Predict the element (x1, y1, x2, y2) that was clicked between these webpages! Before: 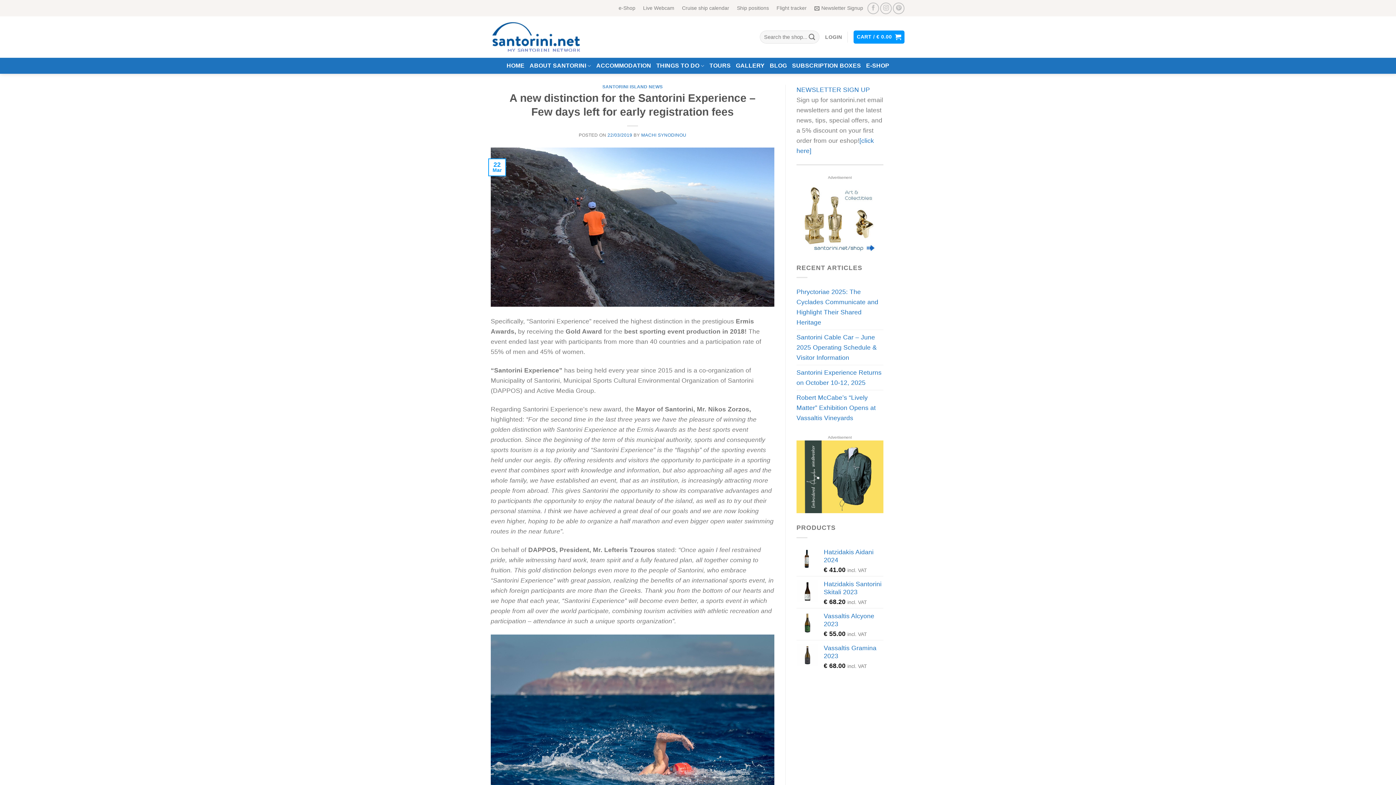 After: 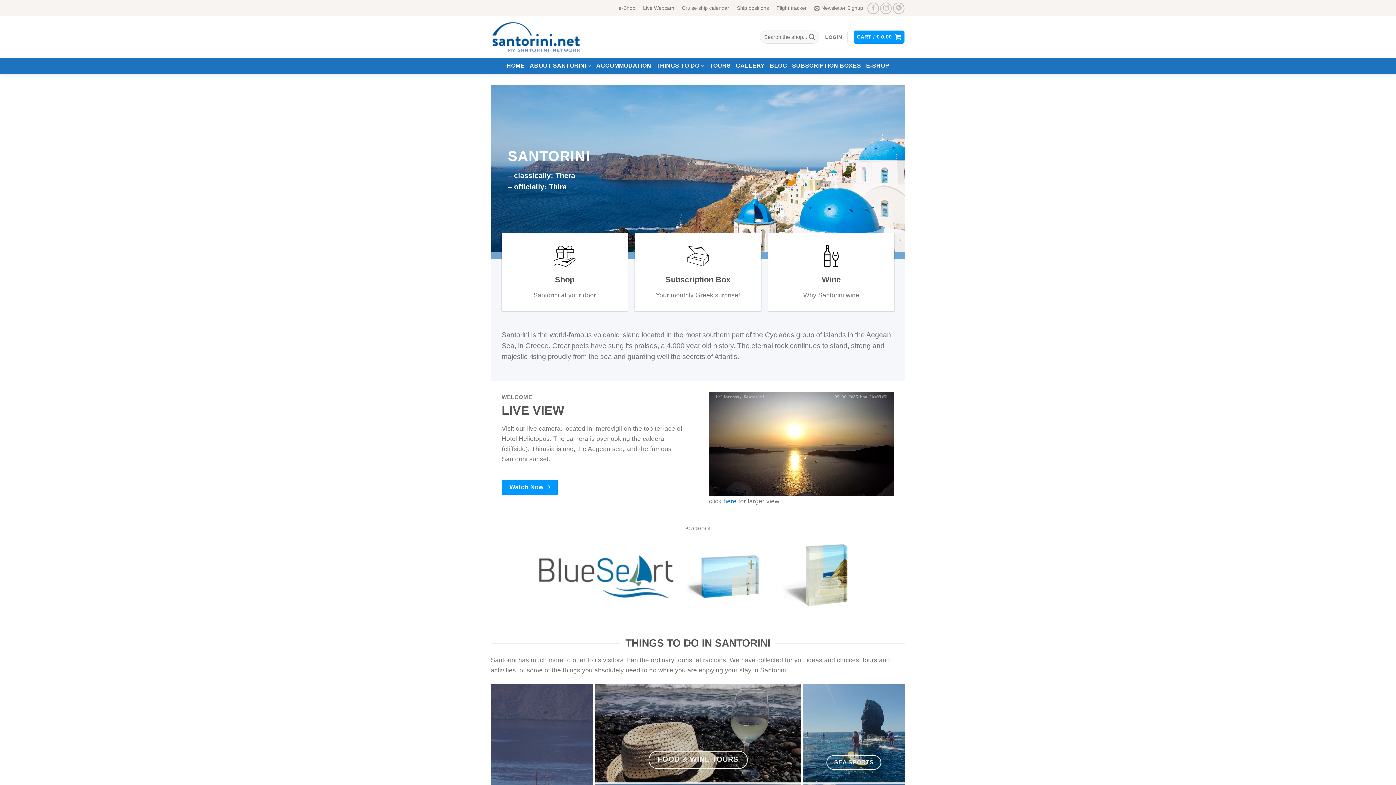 Action: bbox: (490, 20, 599, 53)